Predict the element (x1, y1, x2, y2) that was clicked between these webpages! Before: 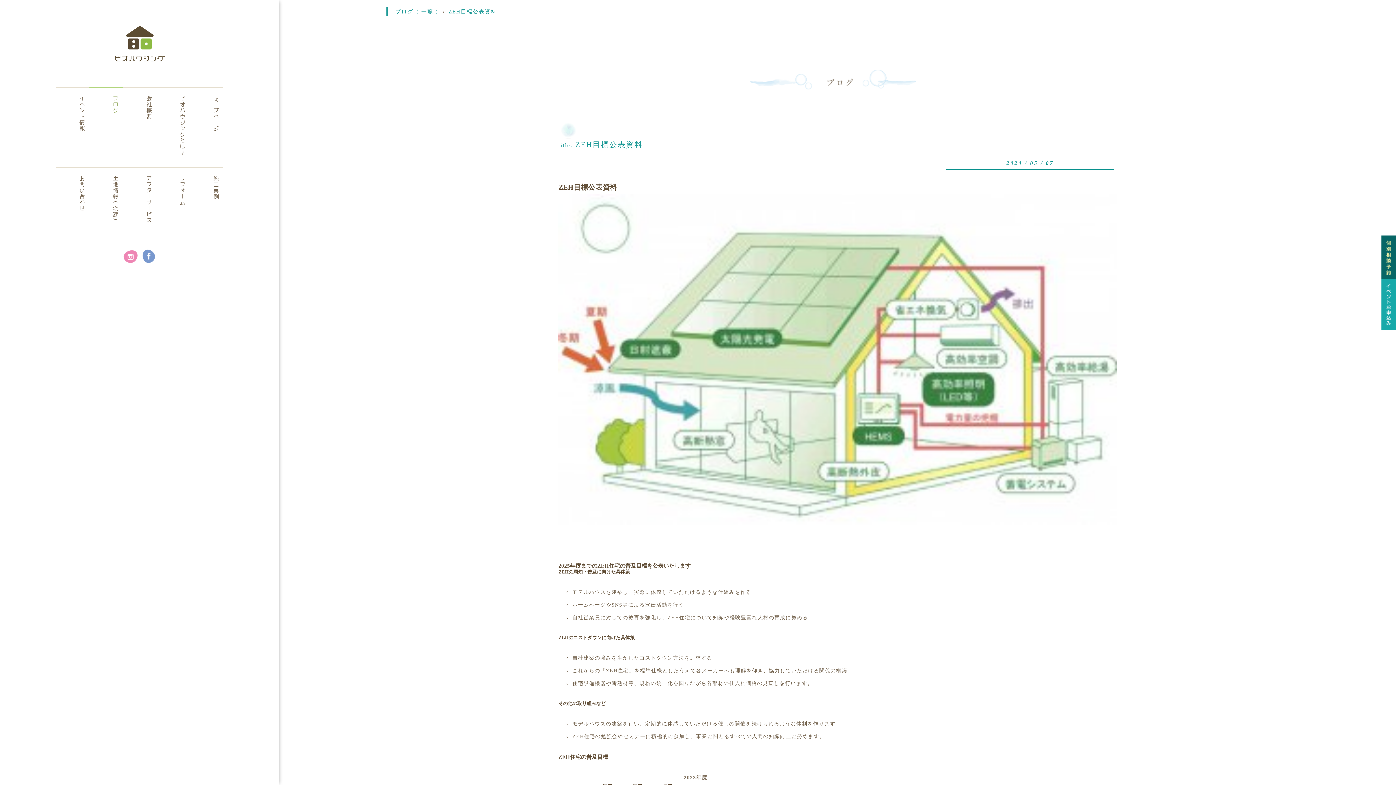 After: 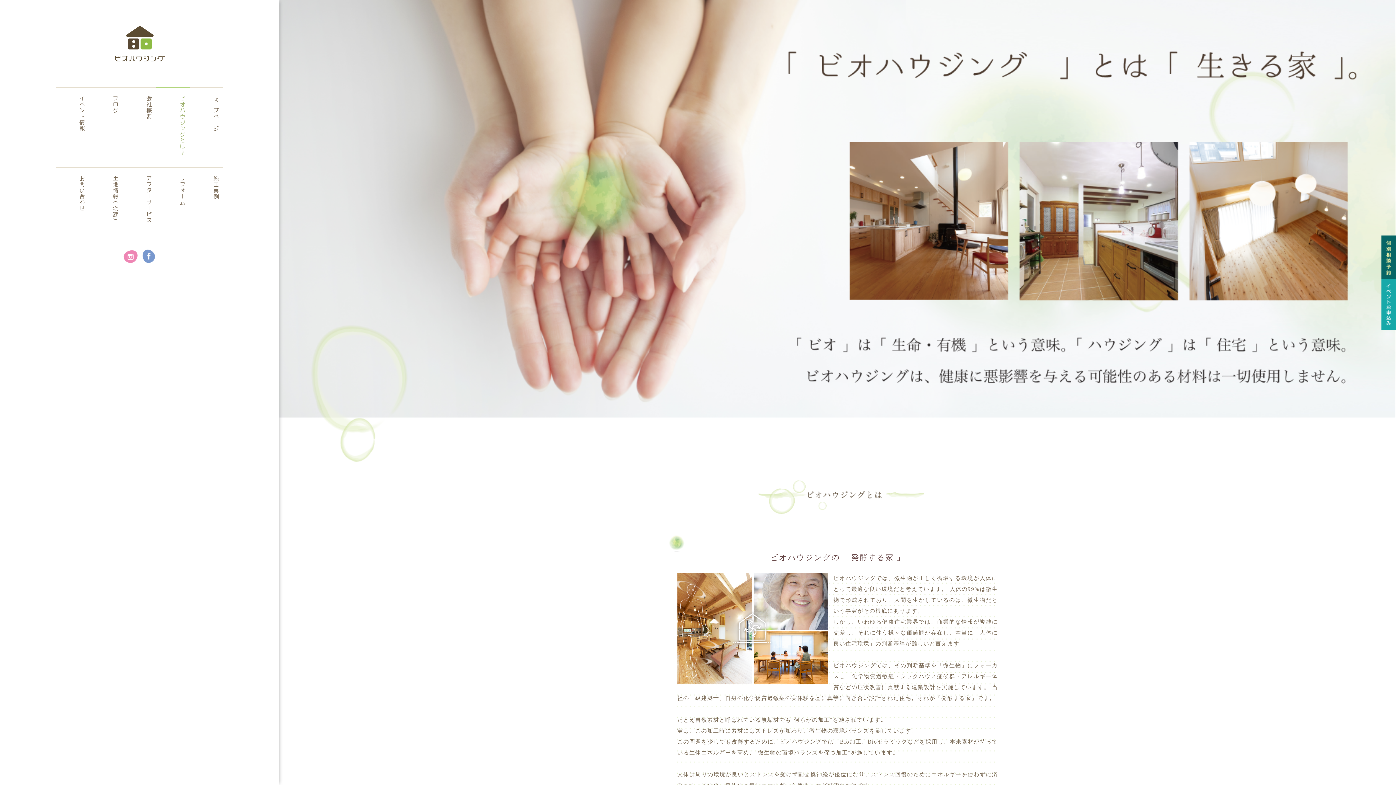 Action: label: ビオハウジングとは？ bbox: (156, 87, 189, 155)